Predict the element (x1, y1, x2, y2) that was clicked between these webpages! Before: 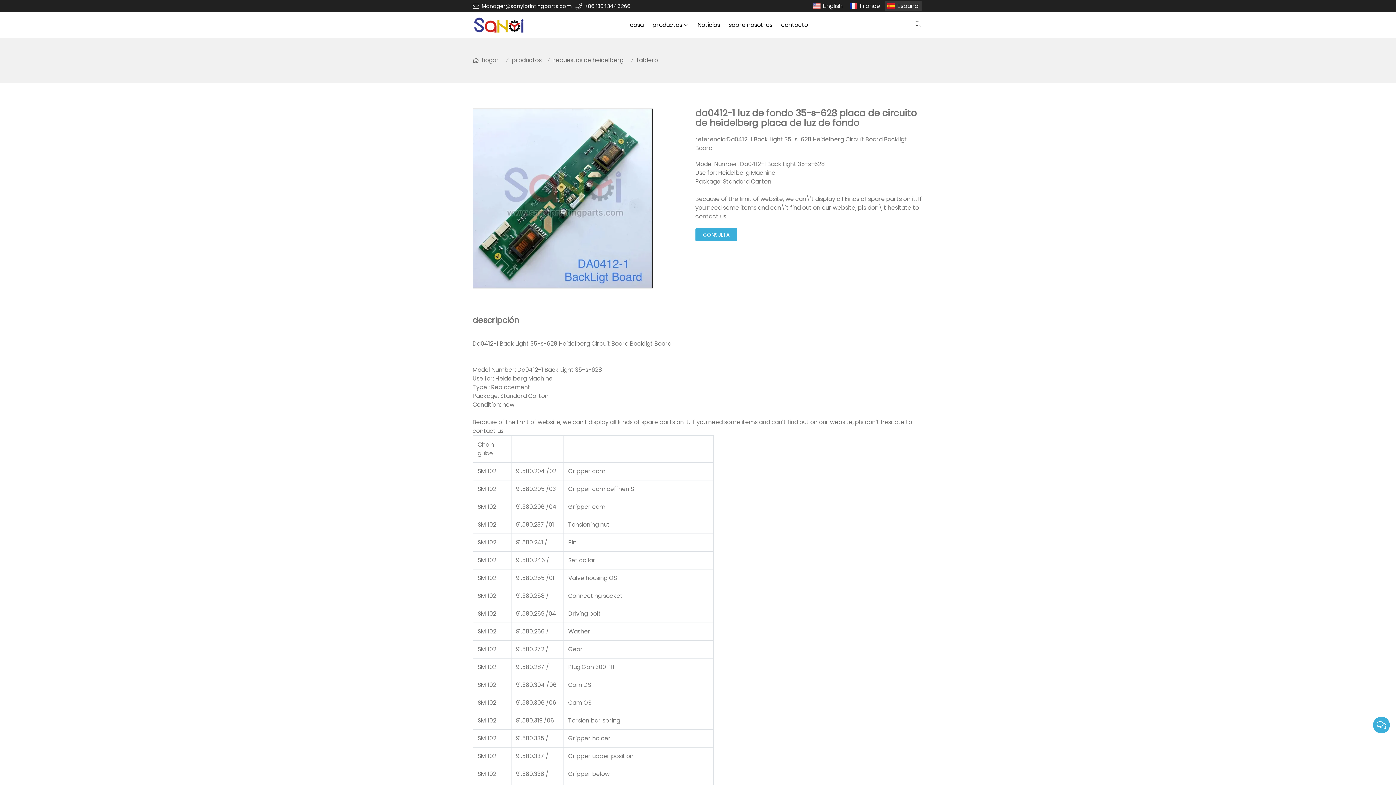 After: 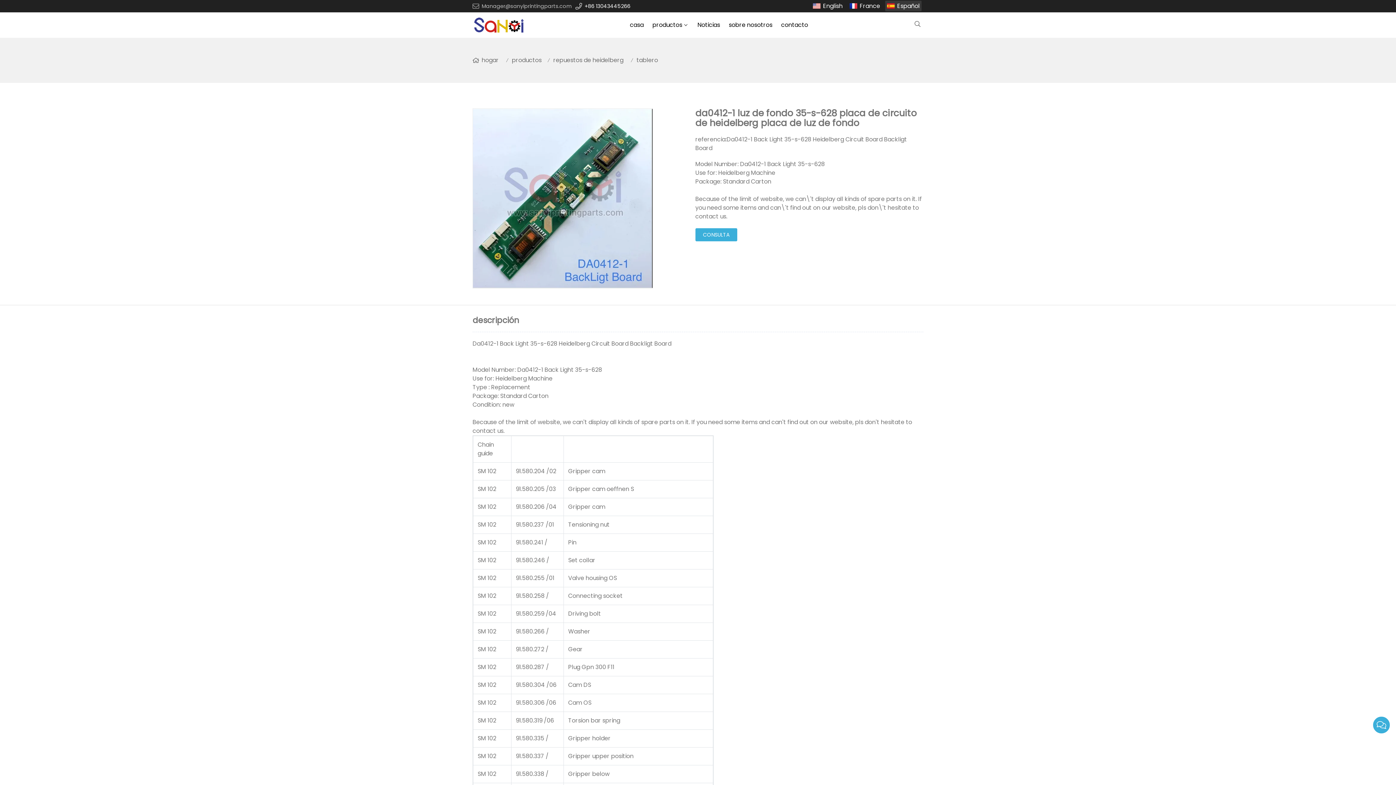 Action: bbox: (472, 2, 575, 10) label: Manager@sanyiprintingparts.com